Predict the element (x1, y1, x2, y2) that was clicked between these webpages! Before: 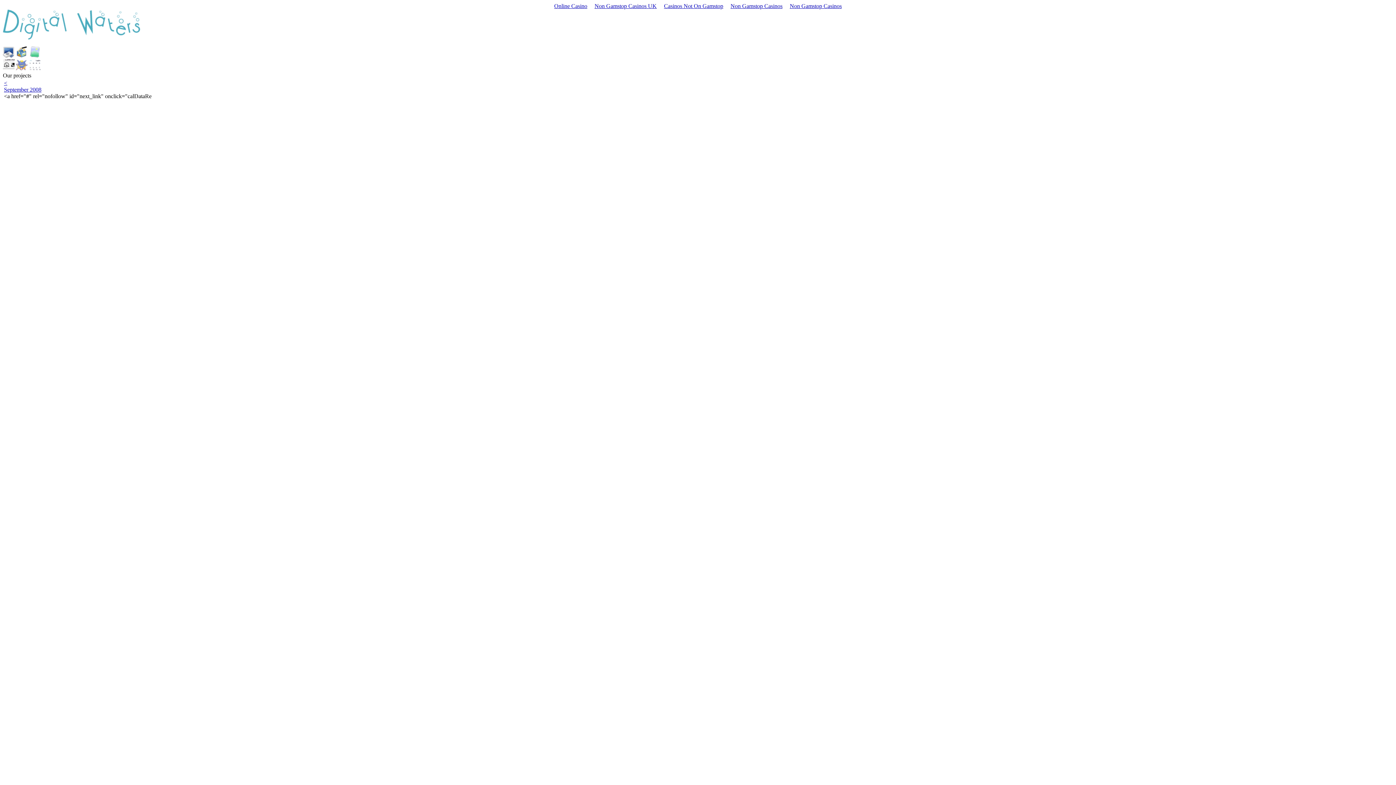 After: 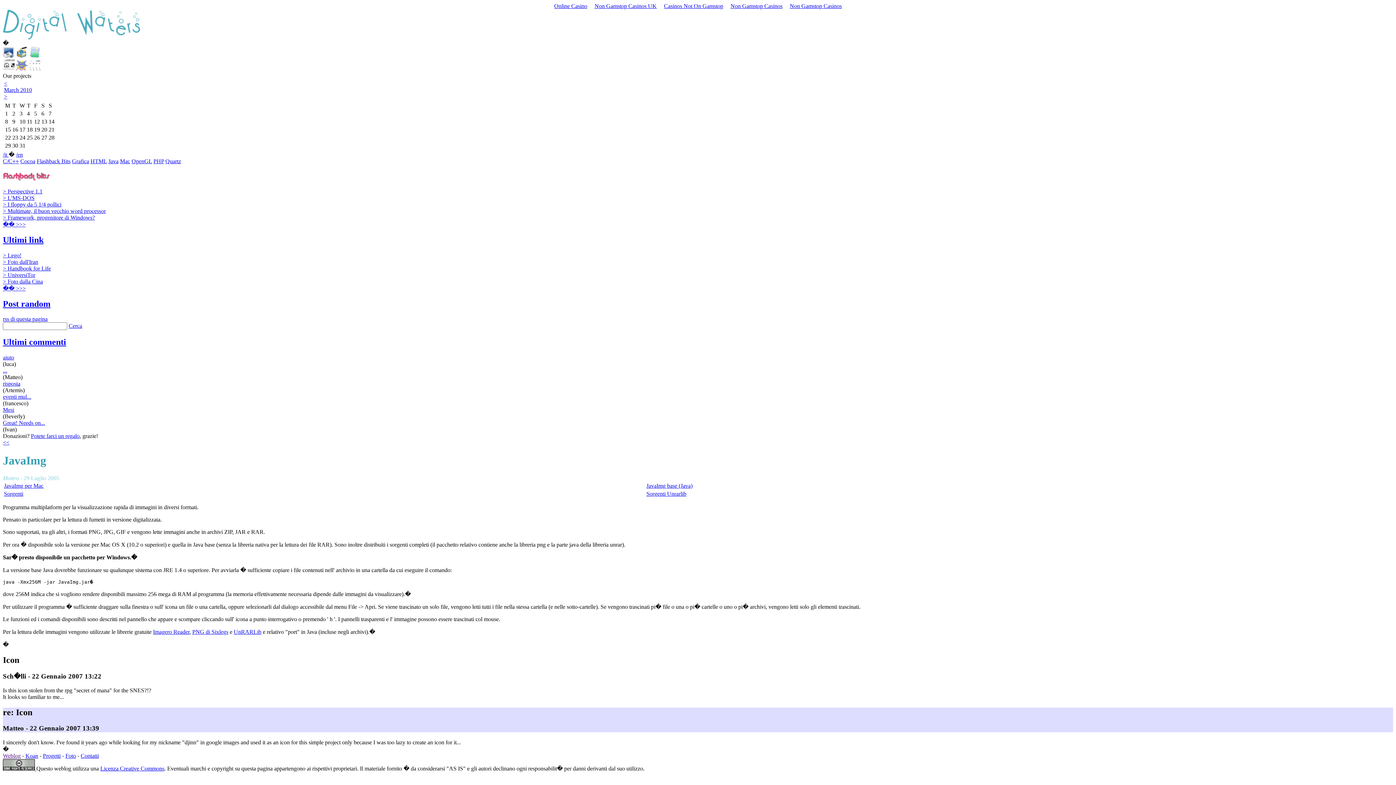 Action: bbox: (16, 65, 27, 72)